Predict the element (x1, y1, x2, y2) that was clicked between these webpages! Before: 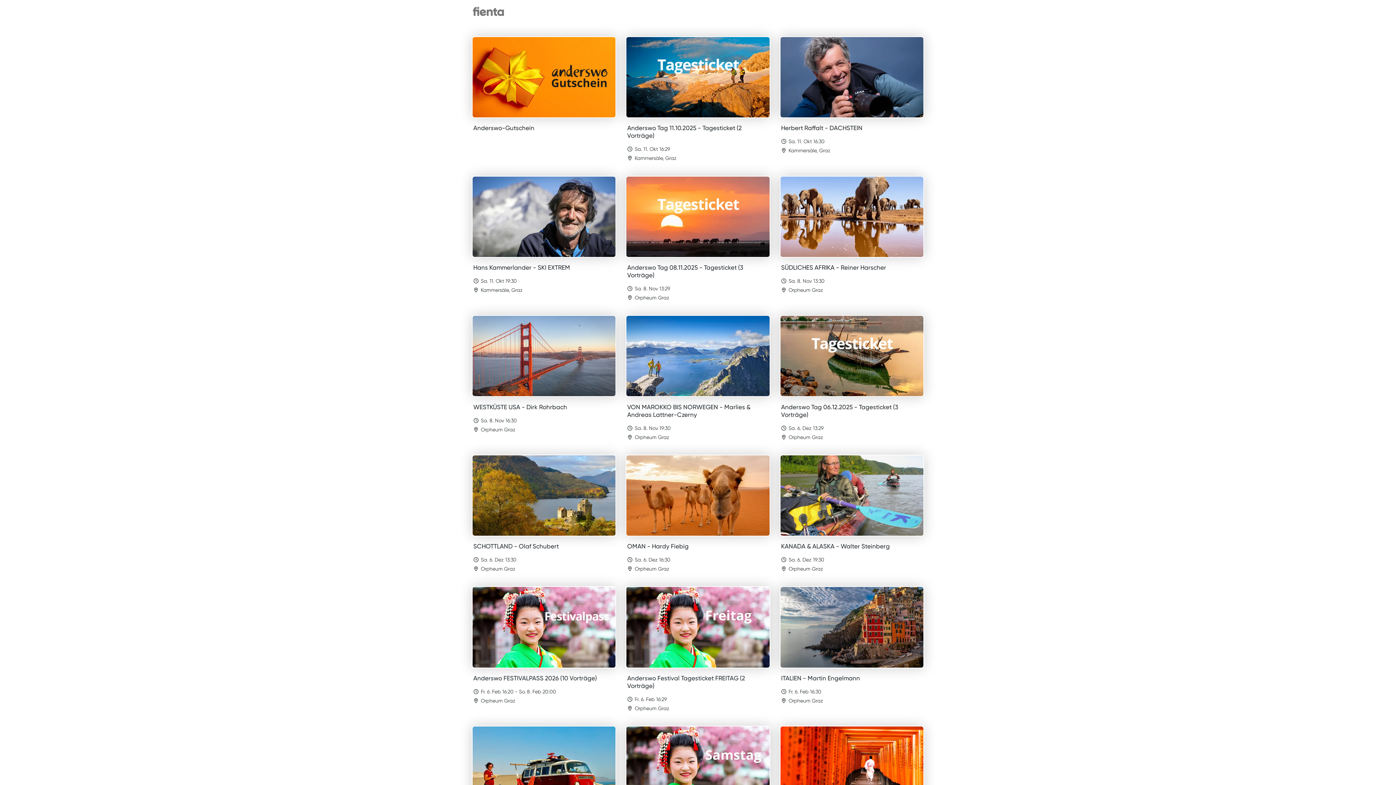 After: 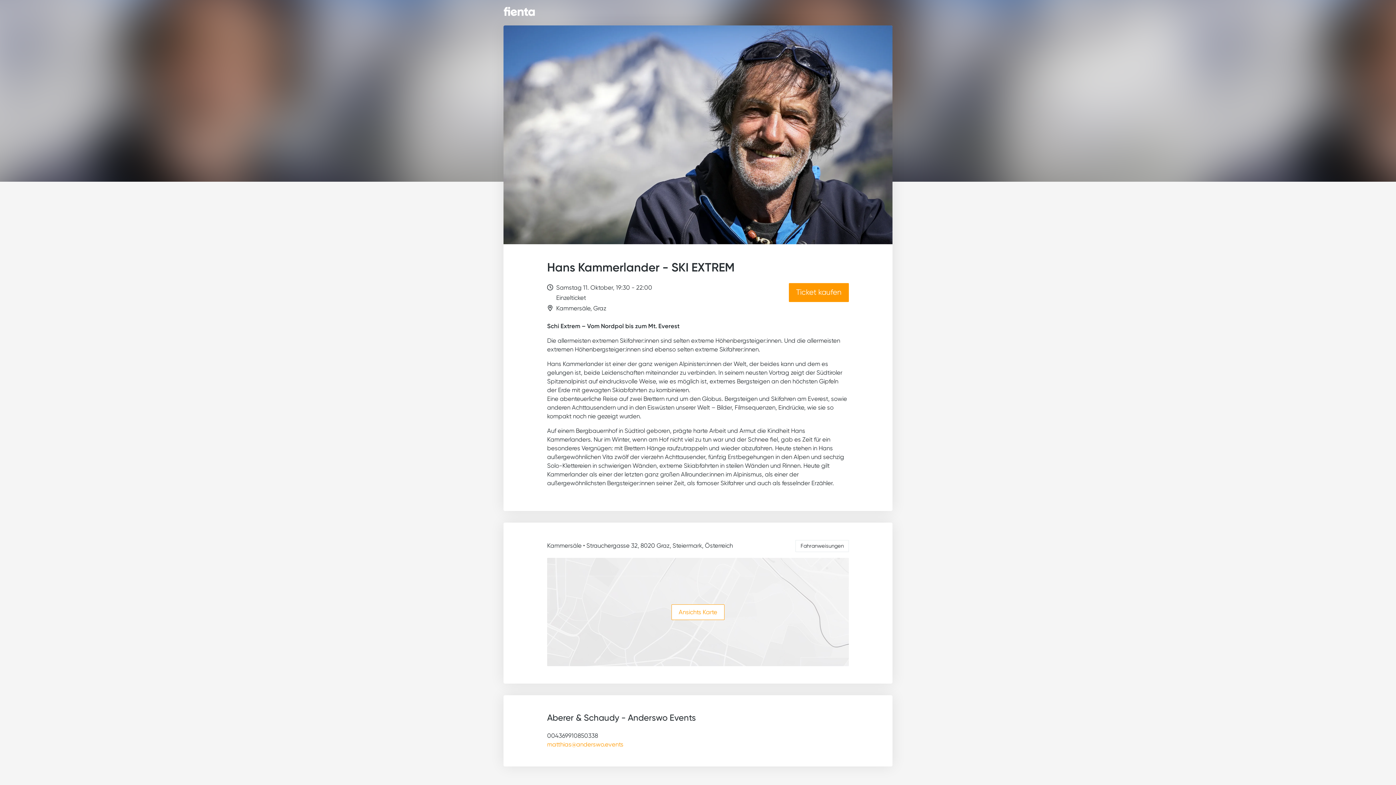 Action: label: Hans Kammerlander - SKI EXTREM

 Sa. 11. Okt 19:30

 Kammersäle, Graz bbox: (472, 176, 615, 295)